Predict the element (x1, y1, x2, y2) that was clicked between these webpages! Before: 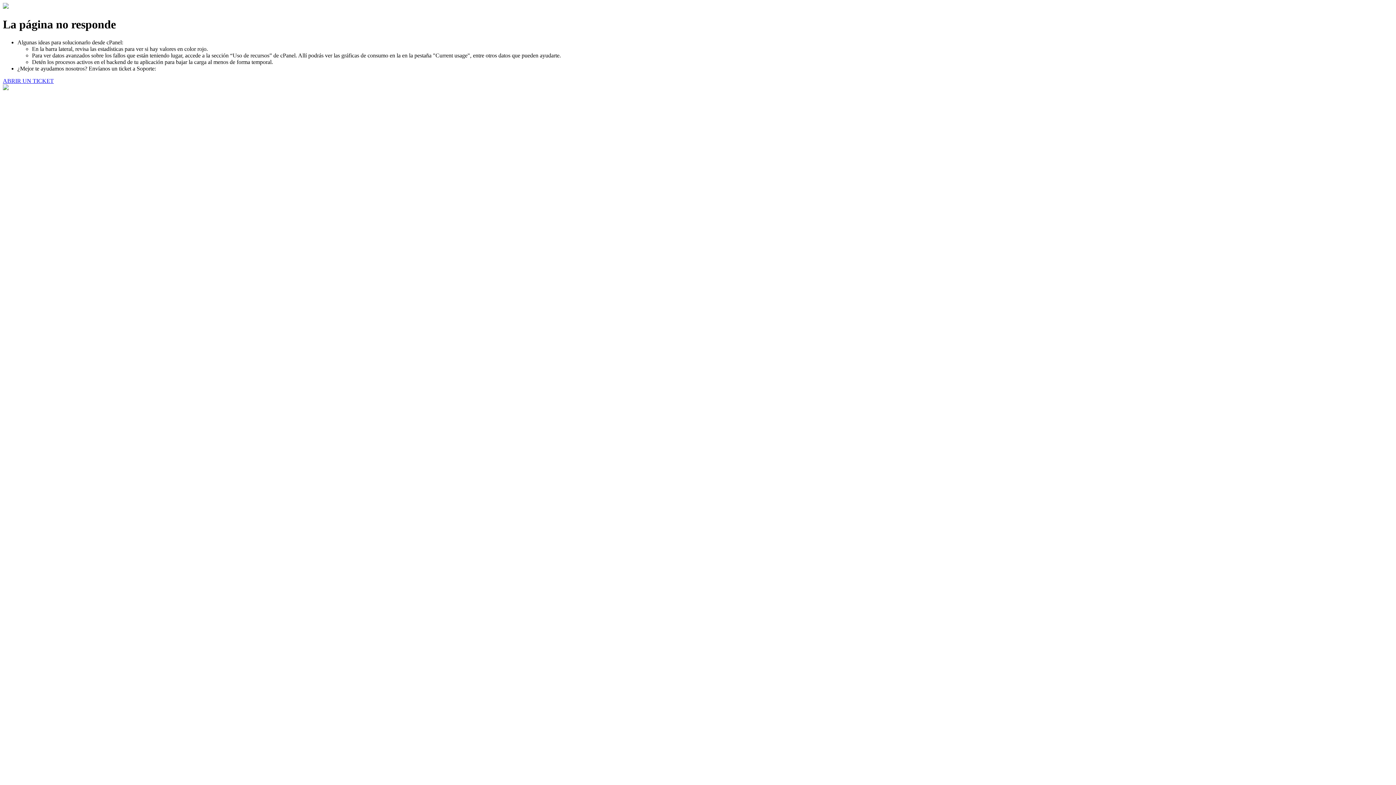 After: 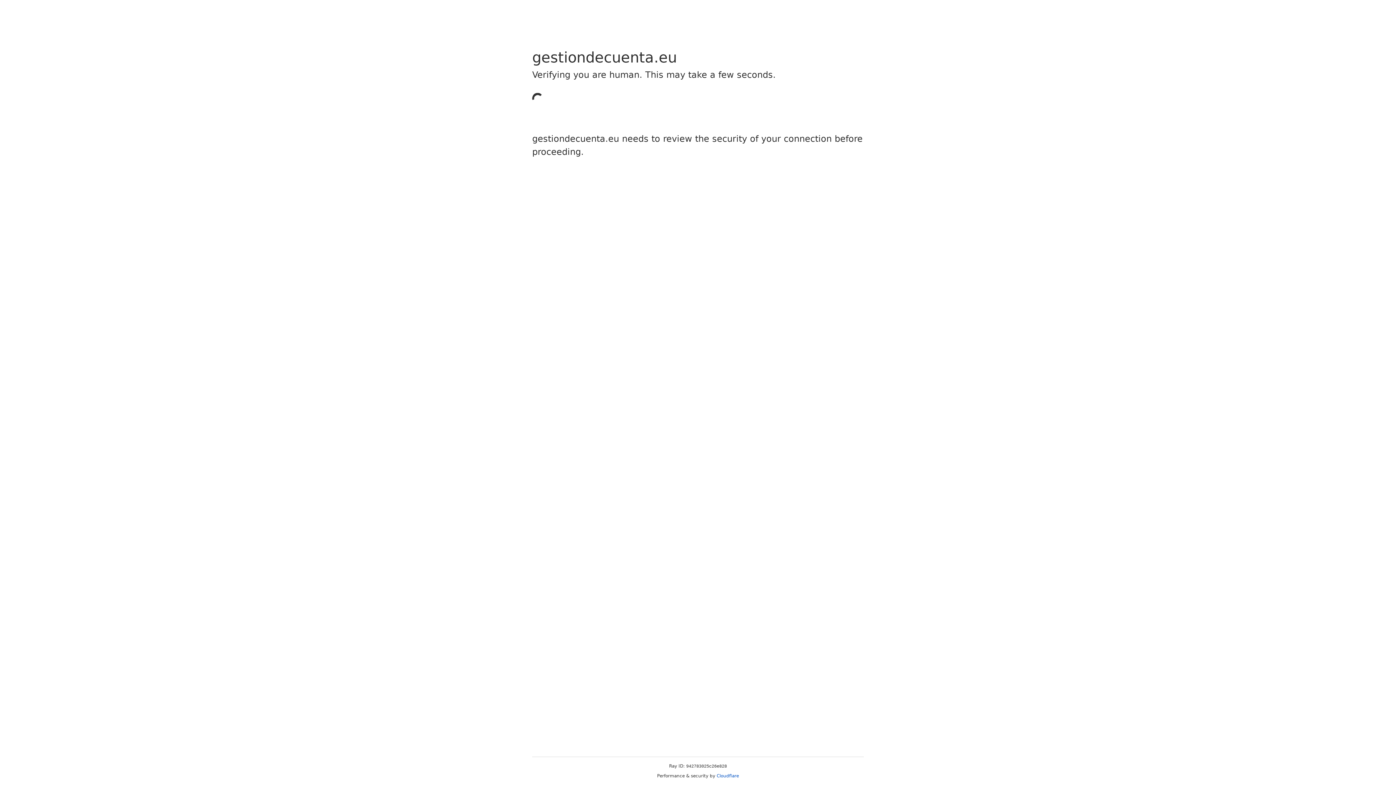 Action: bbox: (2, 77, 53, 83) label: ABRIR UN TICKET